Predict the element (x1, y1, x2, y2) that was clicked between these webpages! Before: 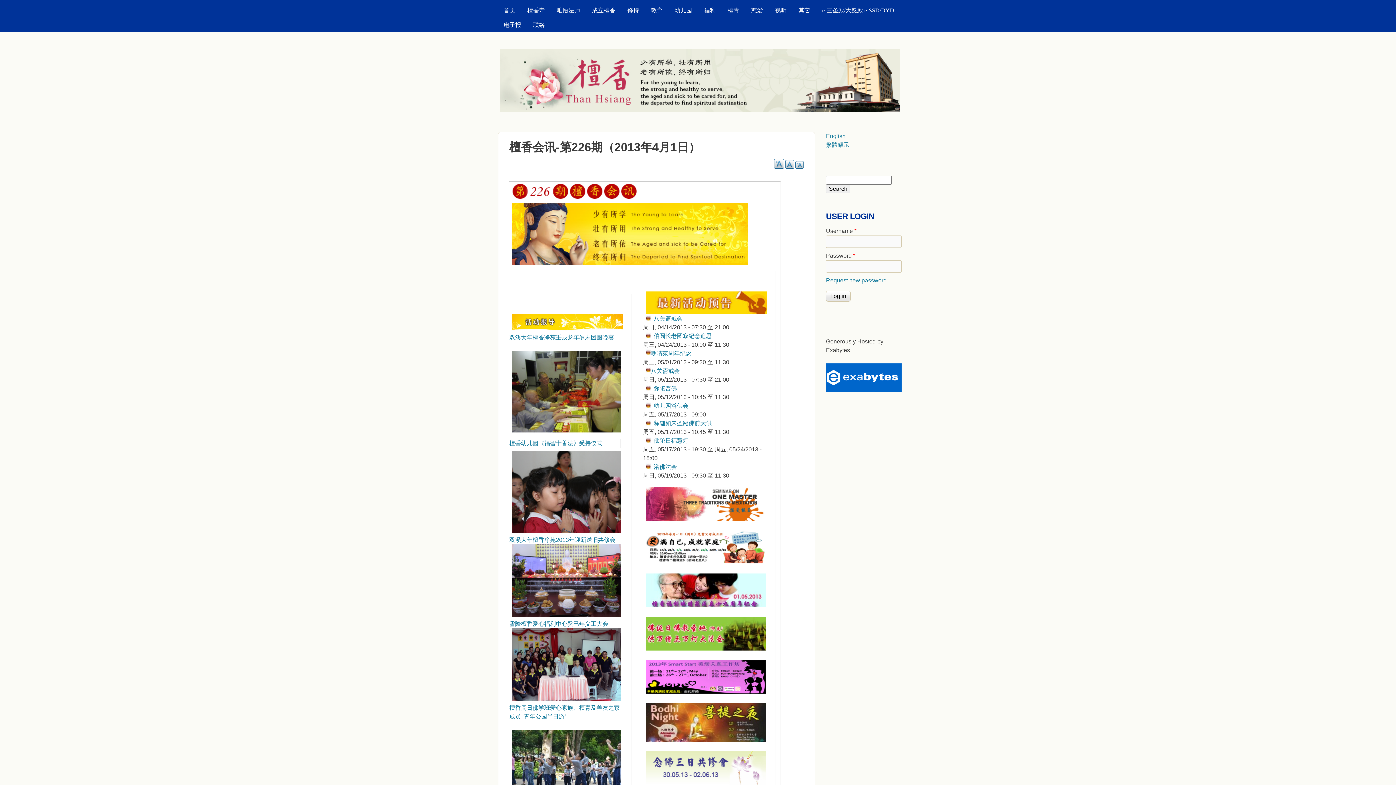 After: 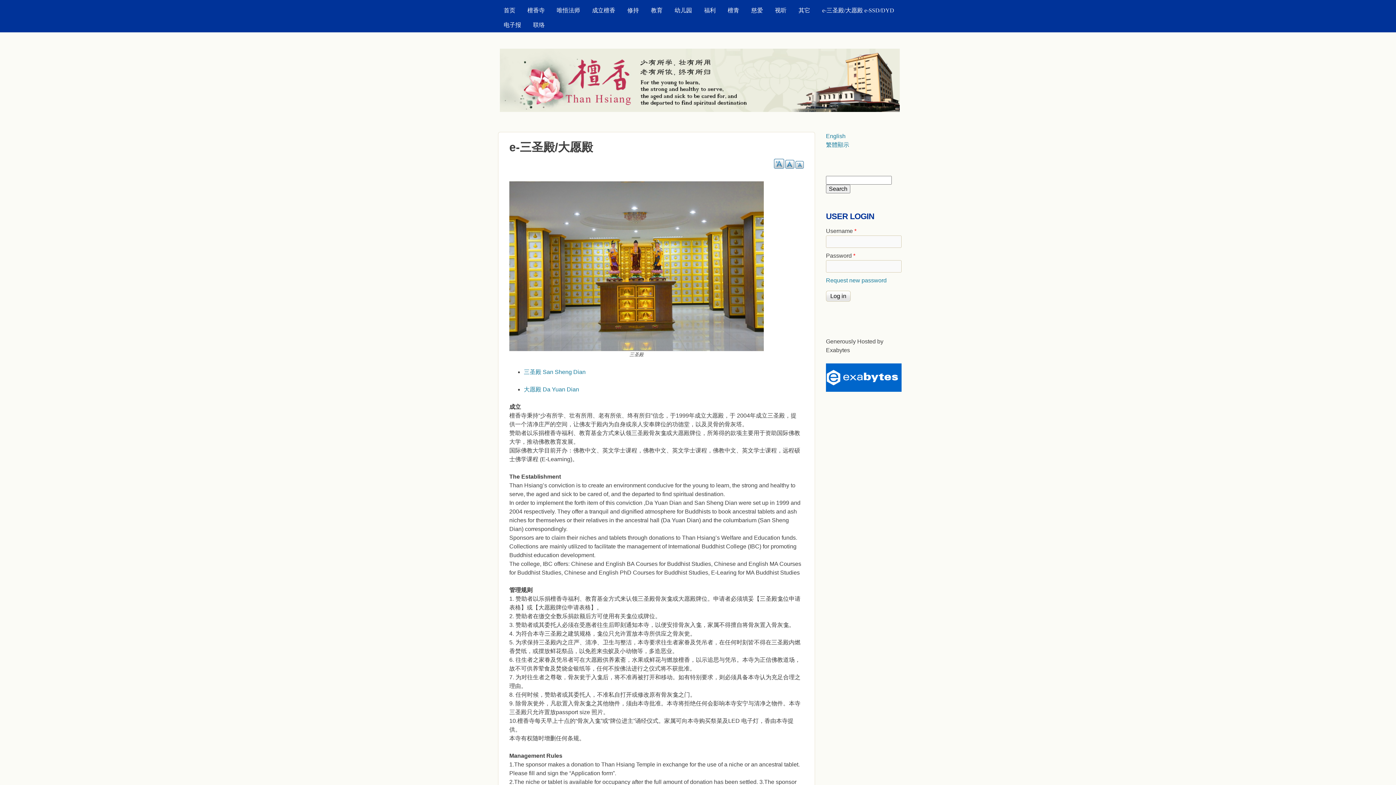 Action: bbox: (816, 3, 900, 17) label: e-三圣殿/大愿殿 e-SSD/DYD